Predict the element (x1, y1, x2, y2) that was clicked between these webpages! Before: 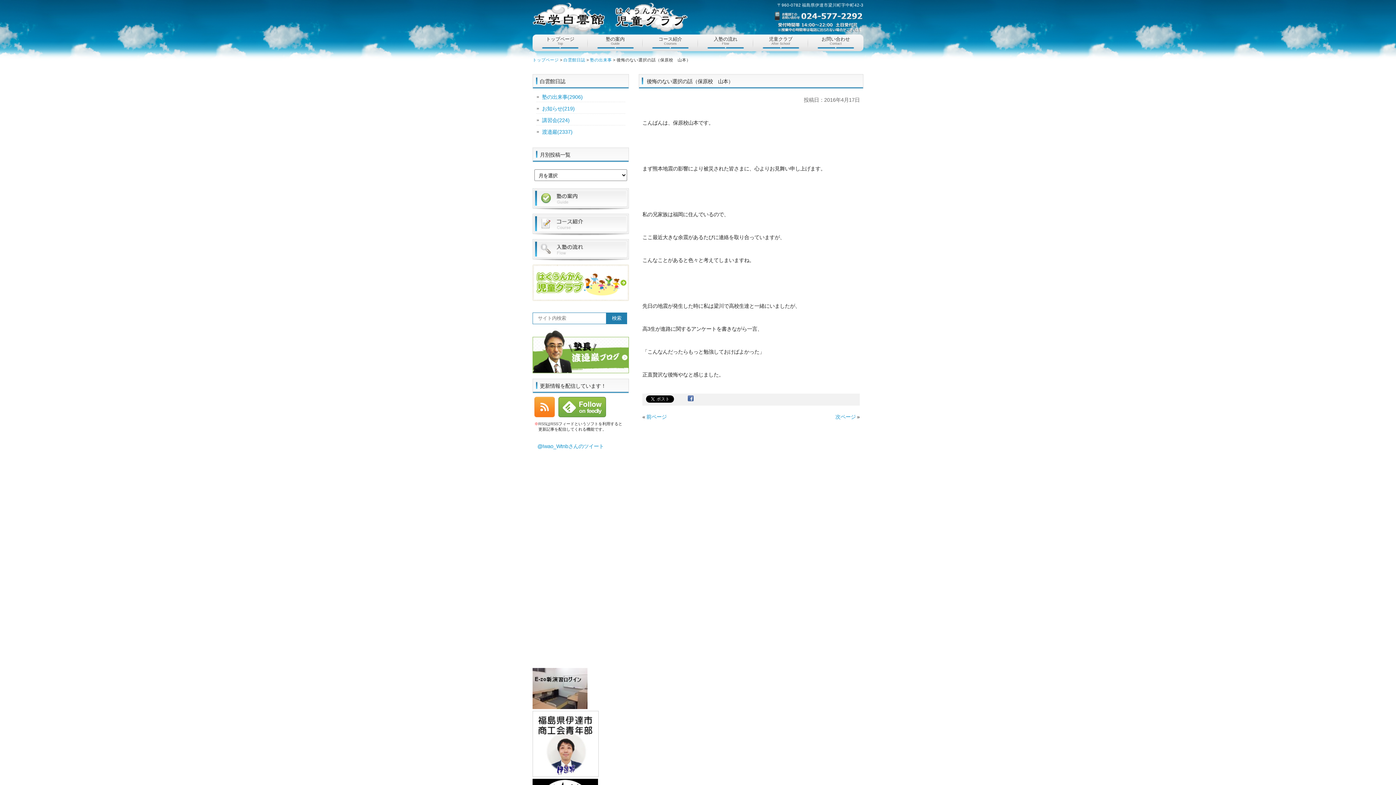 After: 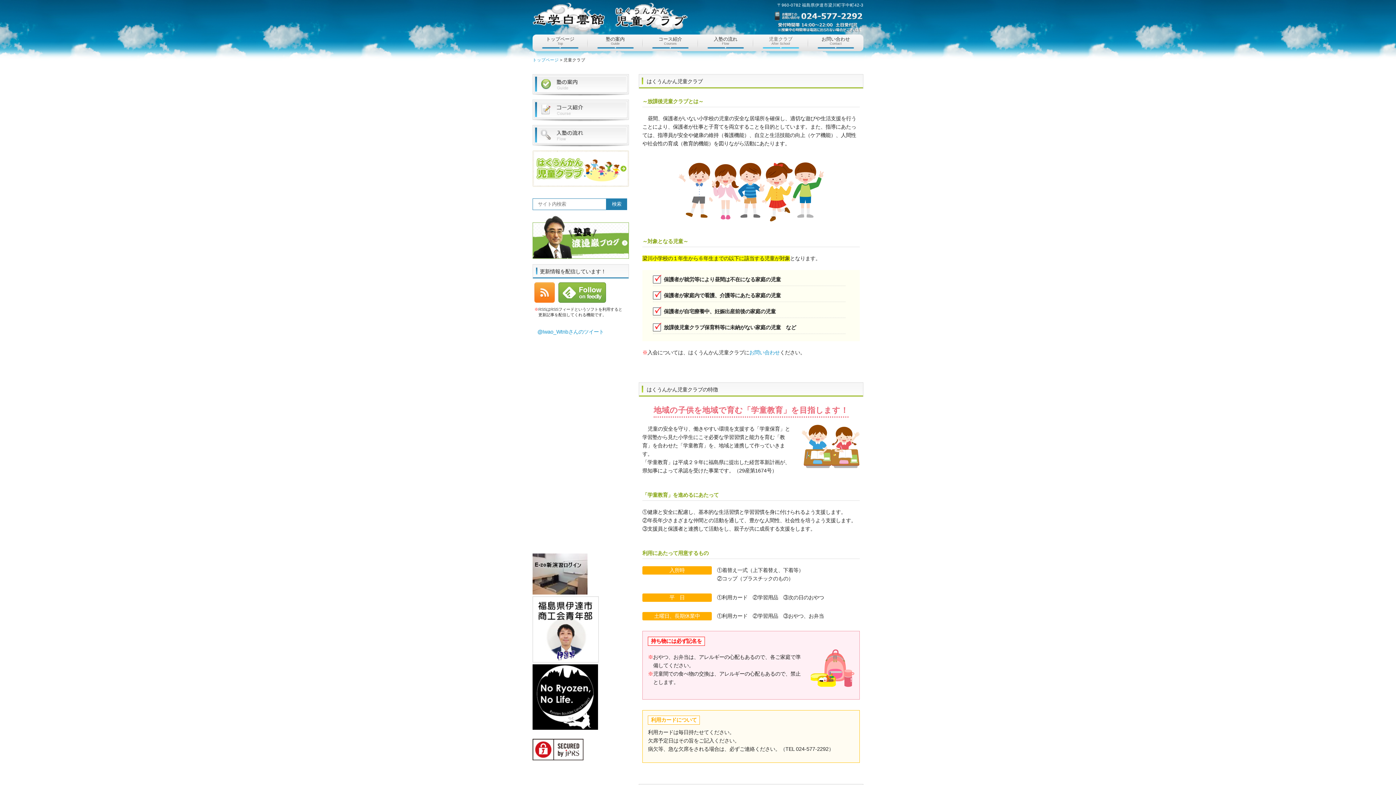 Action: bbox: (532, 298, 629, 304)